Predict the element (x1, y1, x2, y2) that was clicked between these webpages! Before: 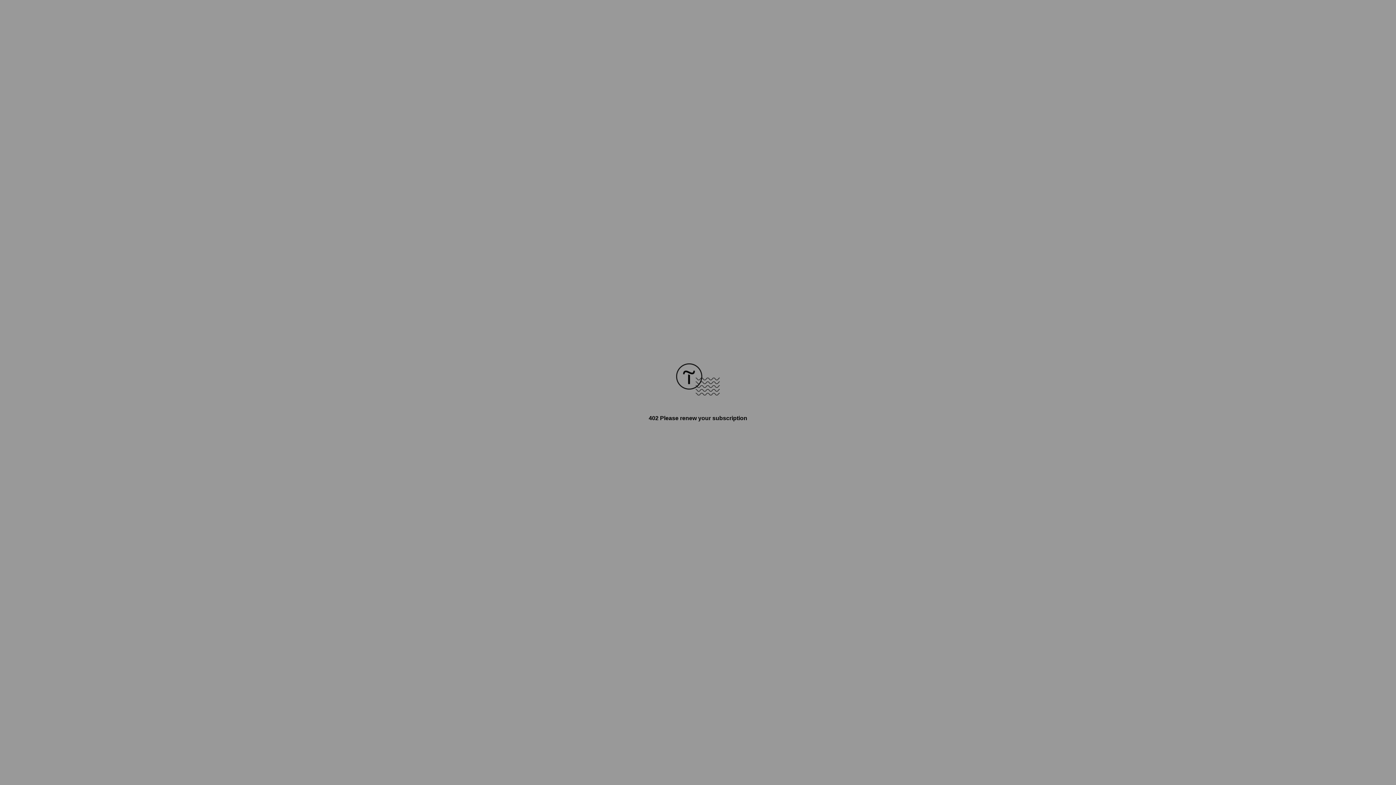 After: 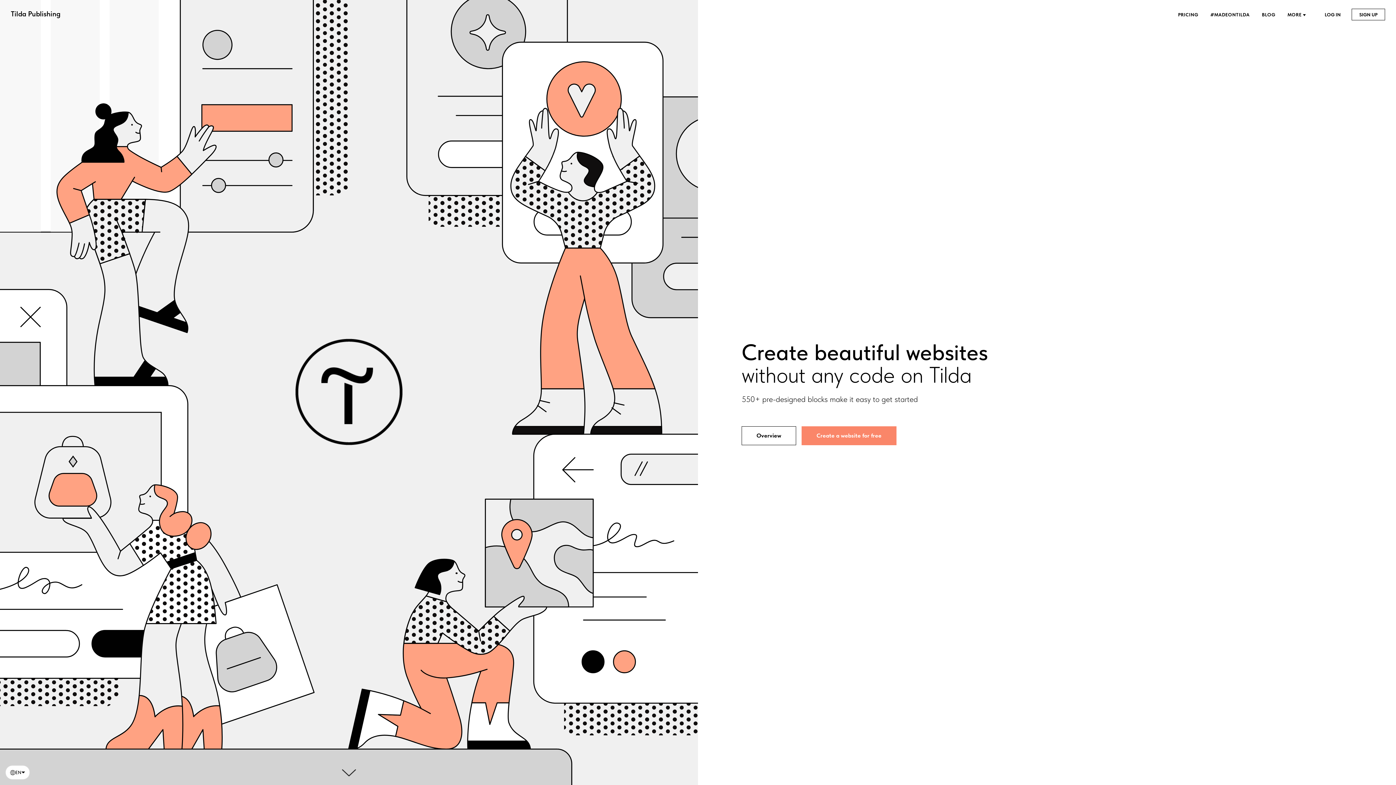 Action: bbox: (676, 390, 720, 396)